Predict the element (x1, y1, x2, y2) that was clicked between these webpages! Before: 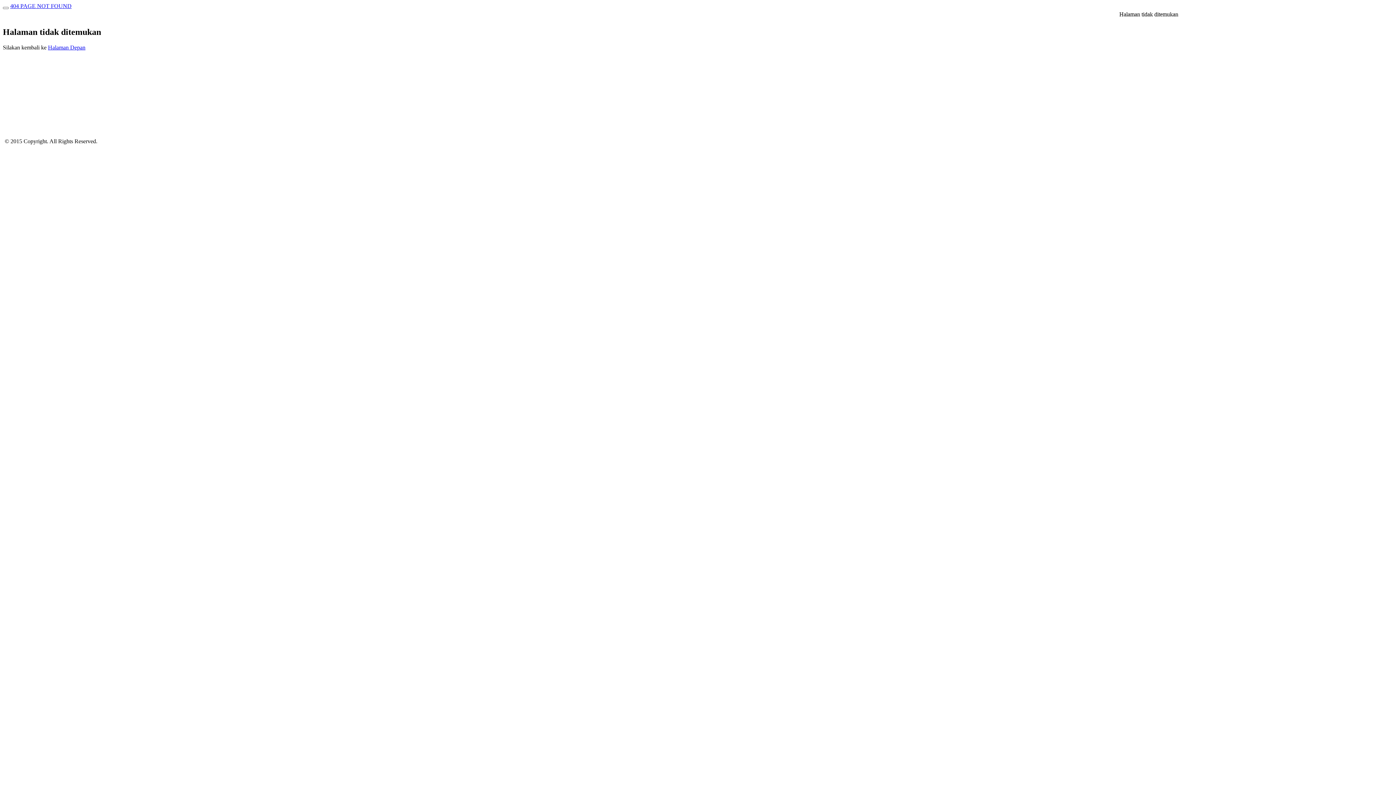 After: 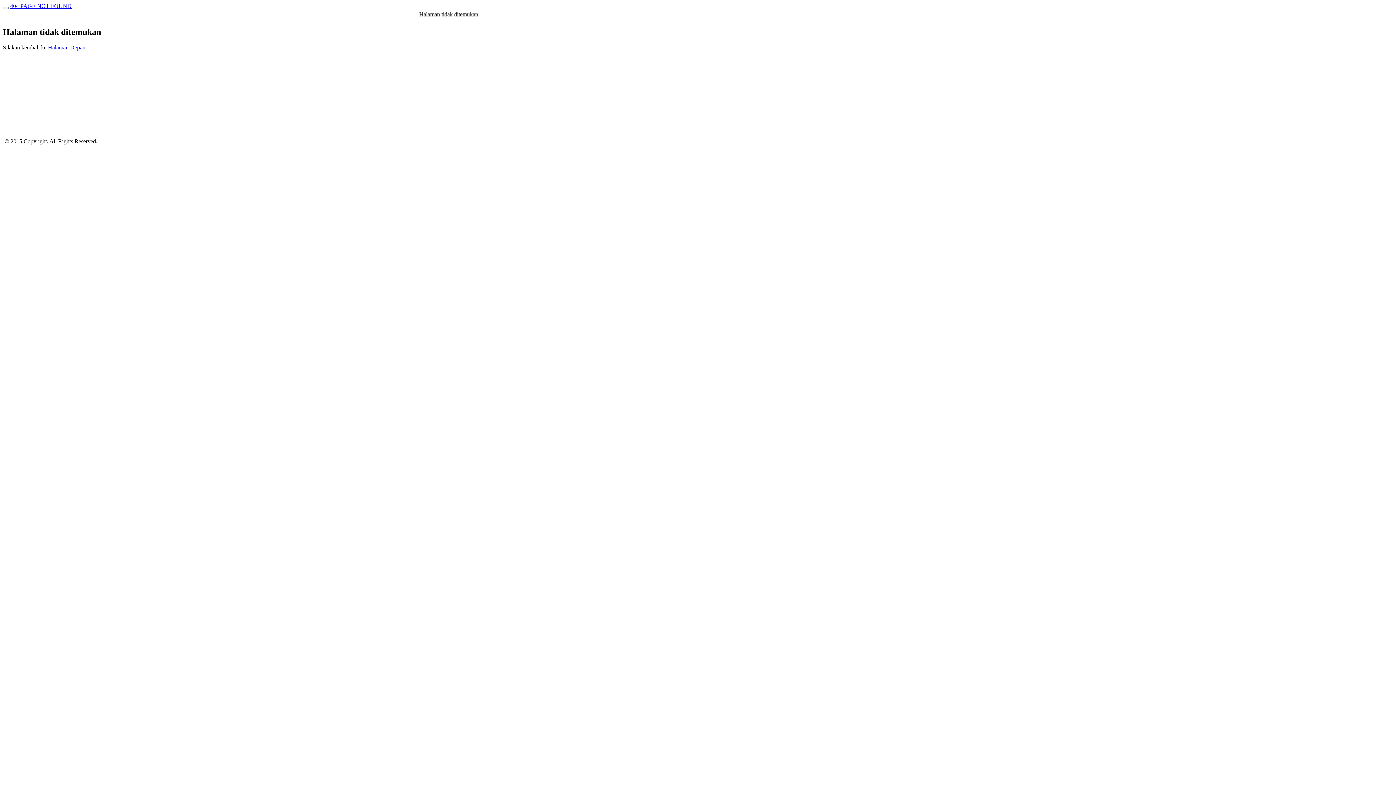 Action: bbox: (10, 2, 71, 9) label: 404 PAGE NOT FOUND